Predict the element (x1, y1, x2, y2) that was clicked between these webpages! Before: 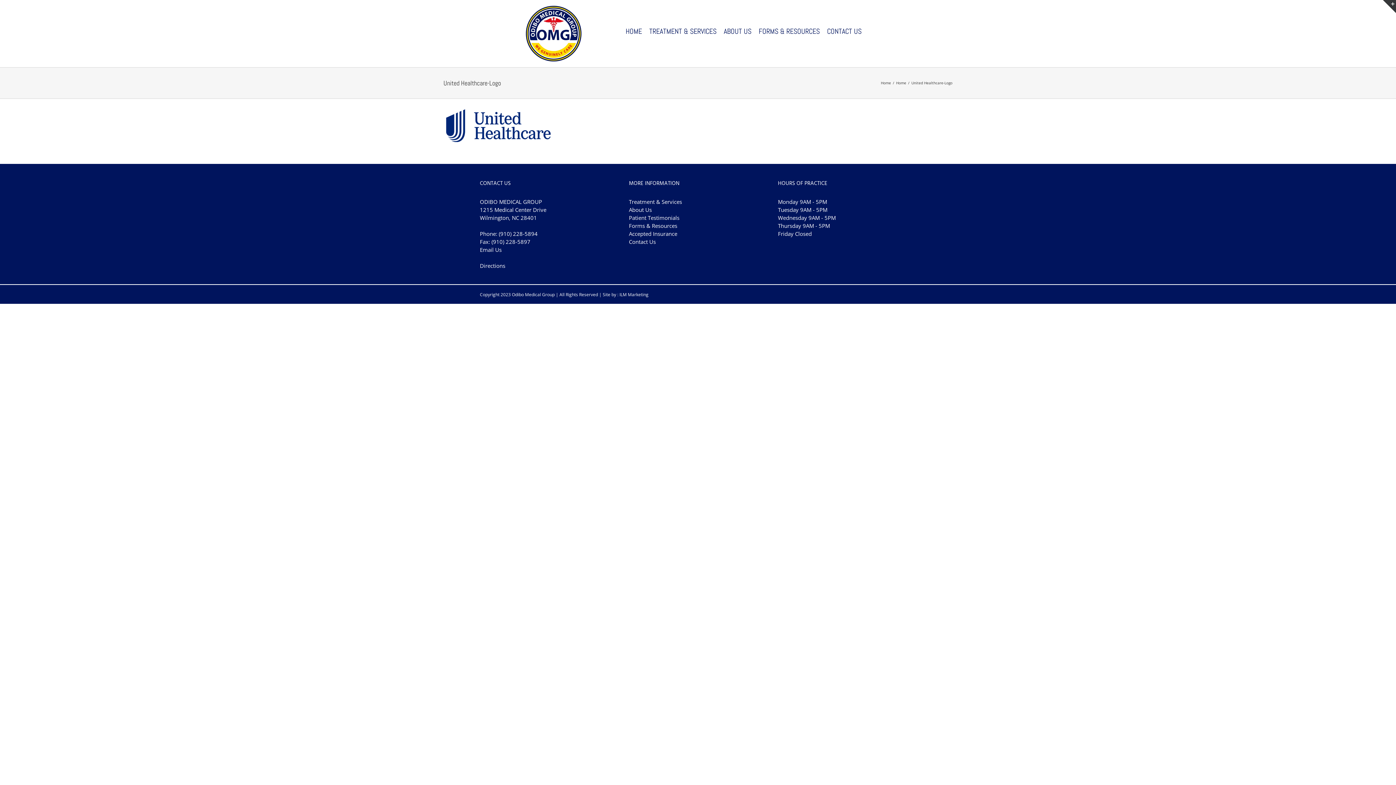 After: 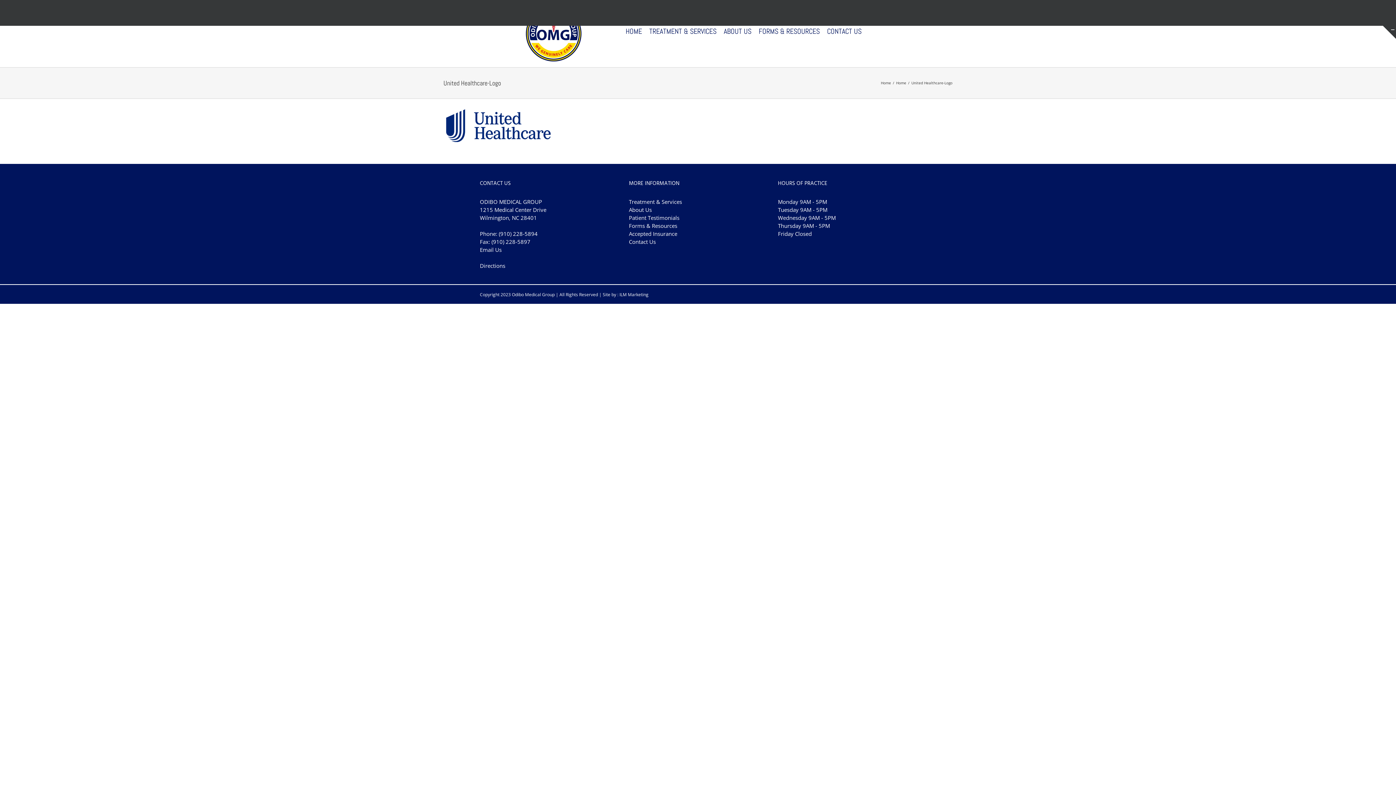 Action: label: Toggle Sliding Bar Area bbox: (1383, 0, 1396, 13)